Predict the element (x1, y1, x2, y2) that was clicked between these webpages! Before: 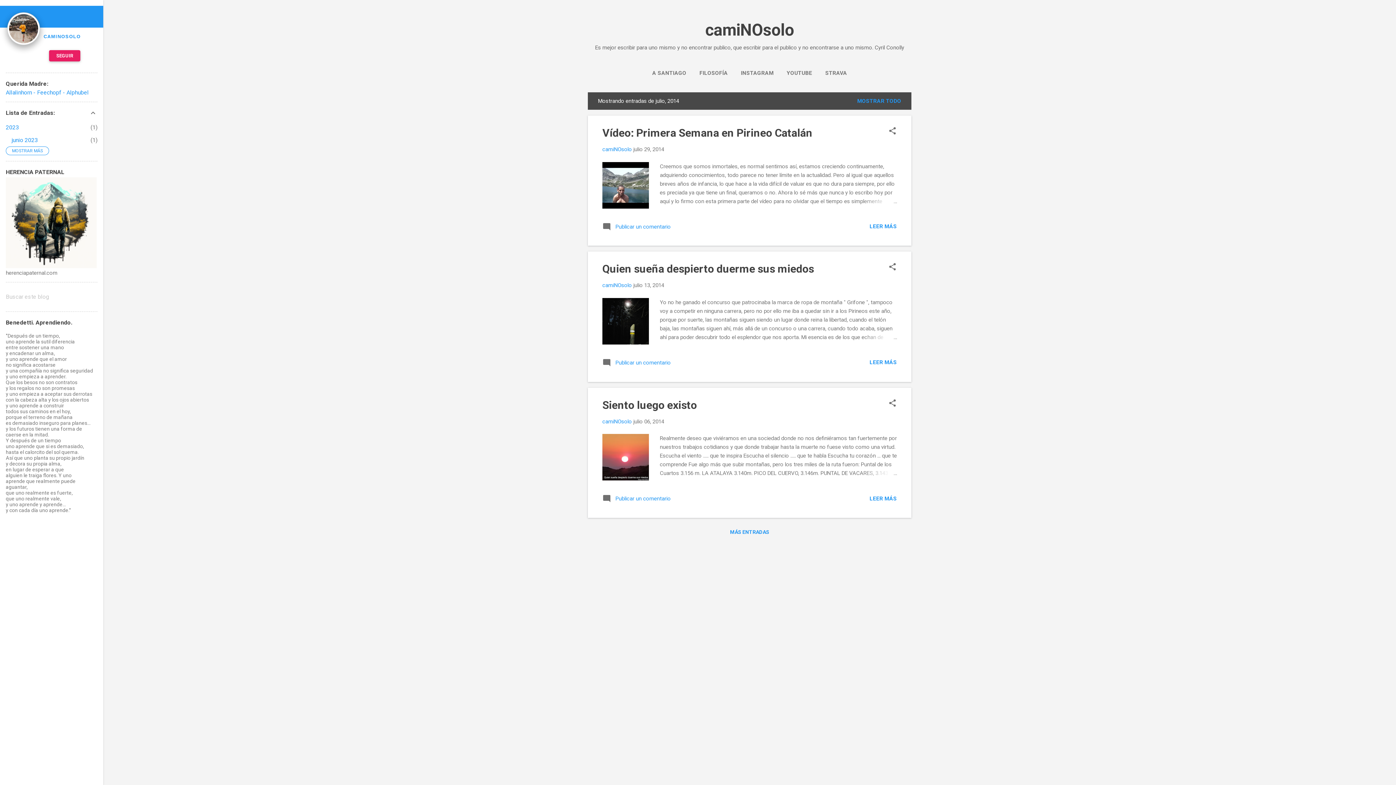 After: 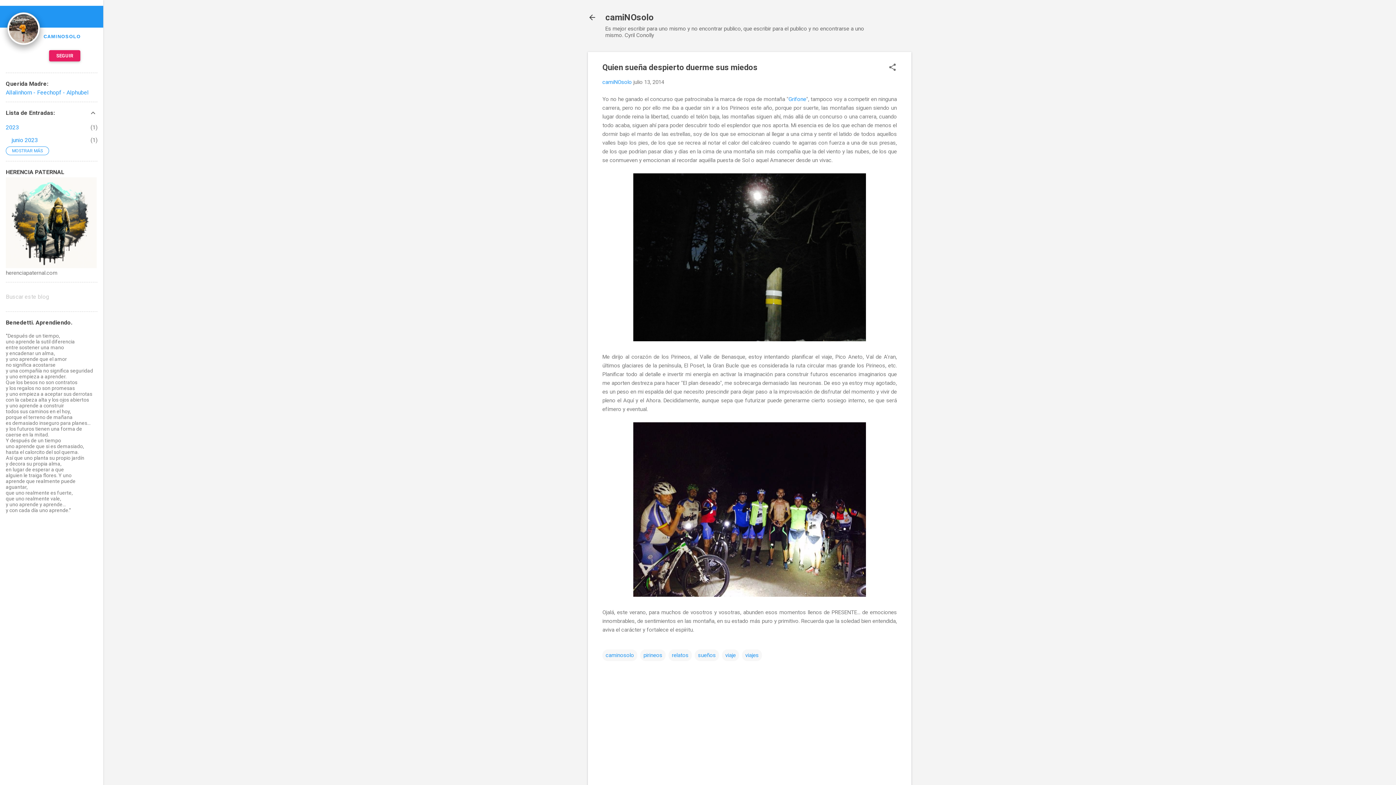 Action: label: julio 13, 2014 bbox: (633, 282, 664, 288)